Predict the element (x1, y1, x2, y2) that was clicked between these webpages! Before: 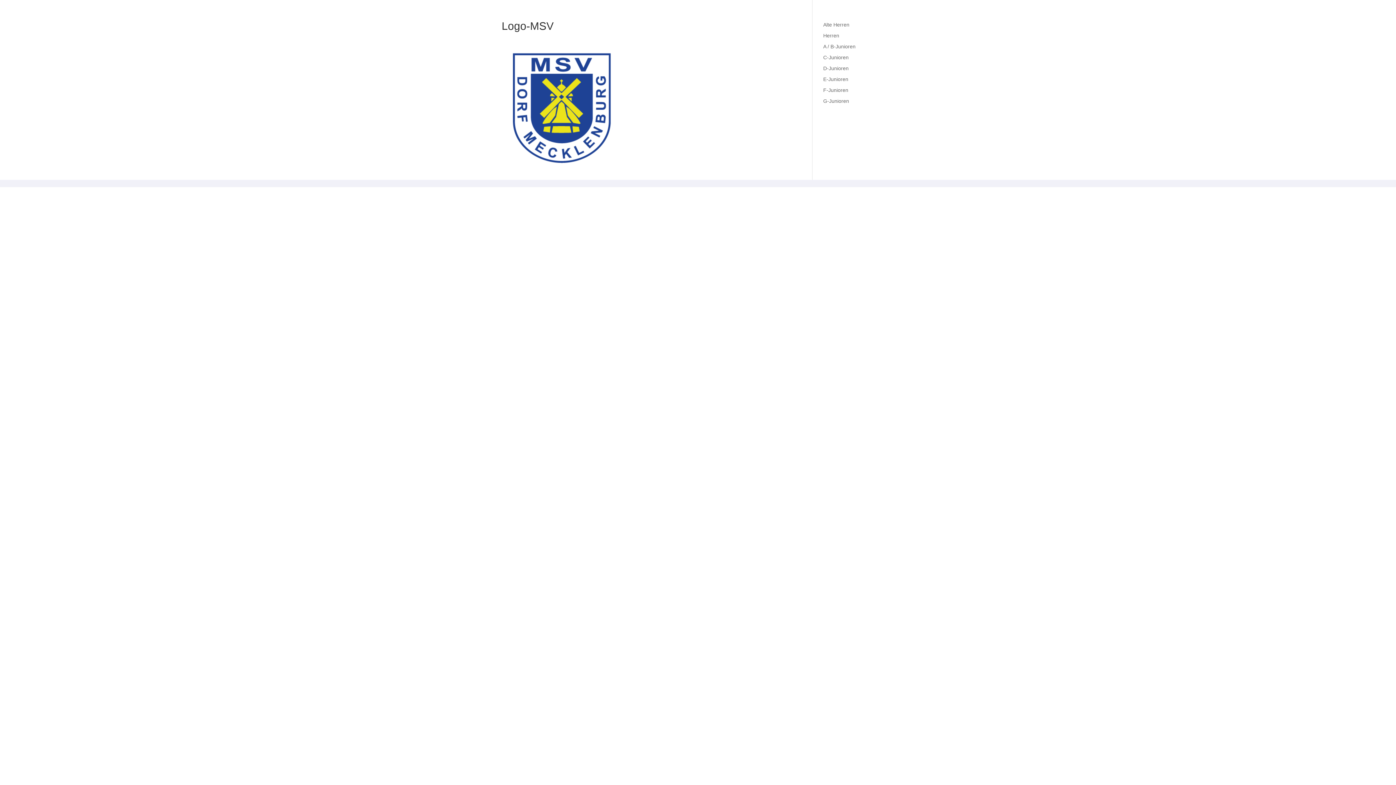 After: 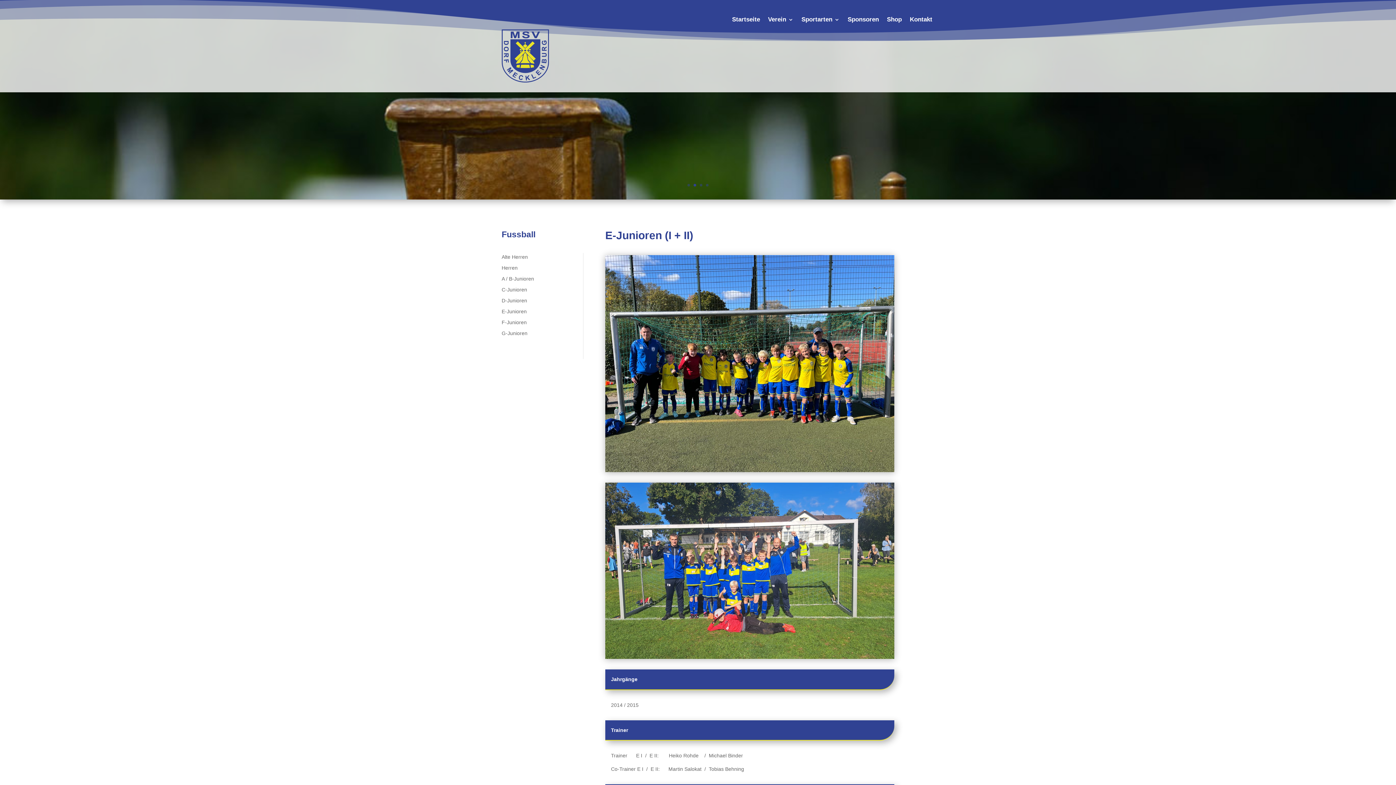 Action: label: E-Junioren bbox: (823, 76, 848, 82)